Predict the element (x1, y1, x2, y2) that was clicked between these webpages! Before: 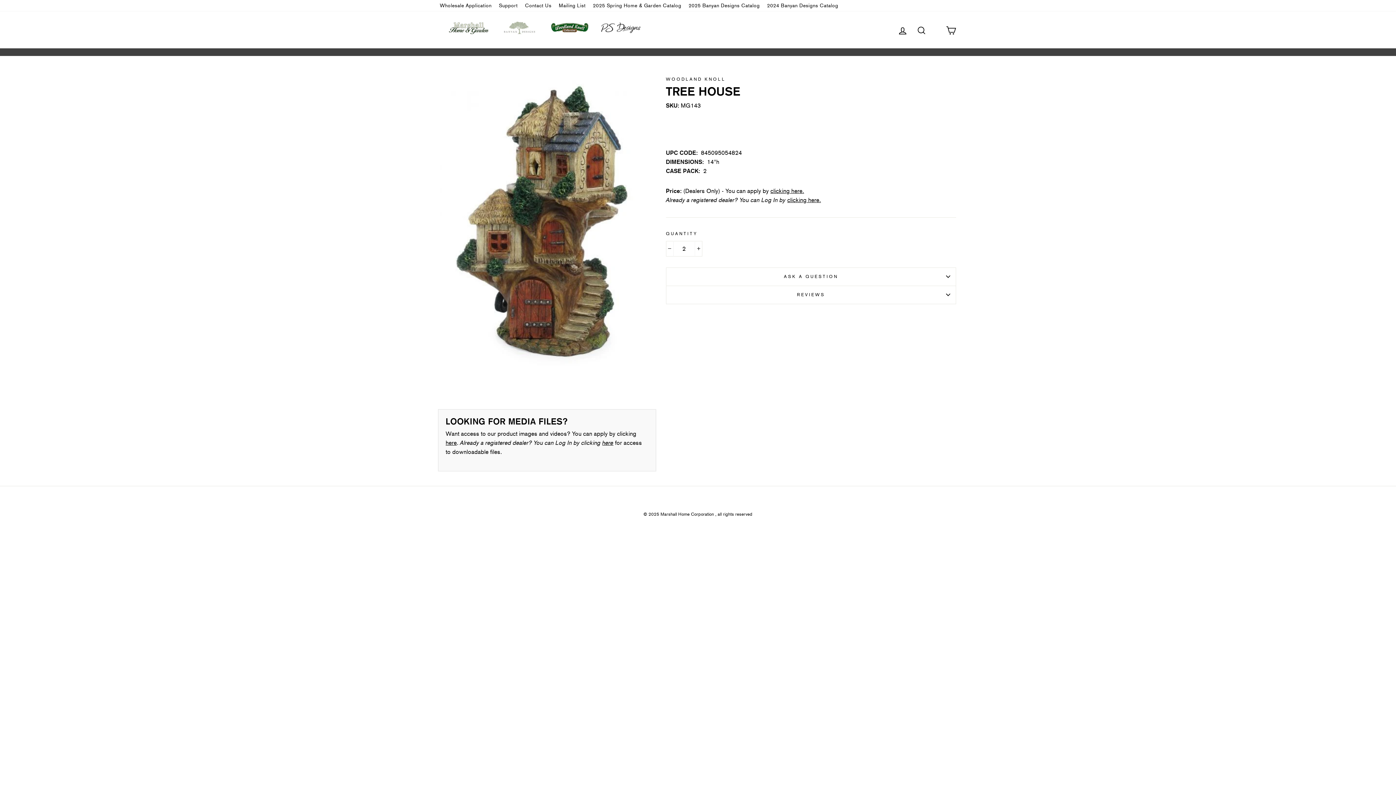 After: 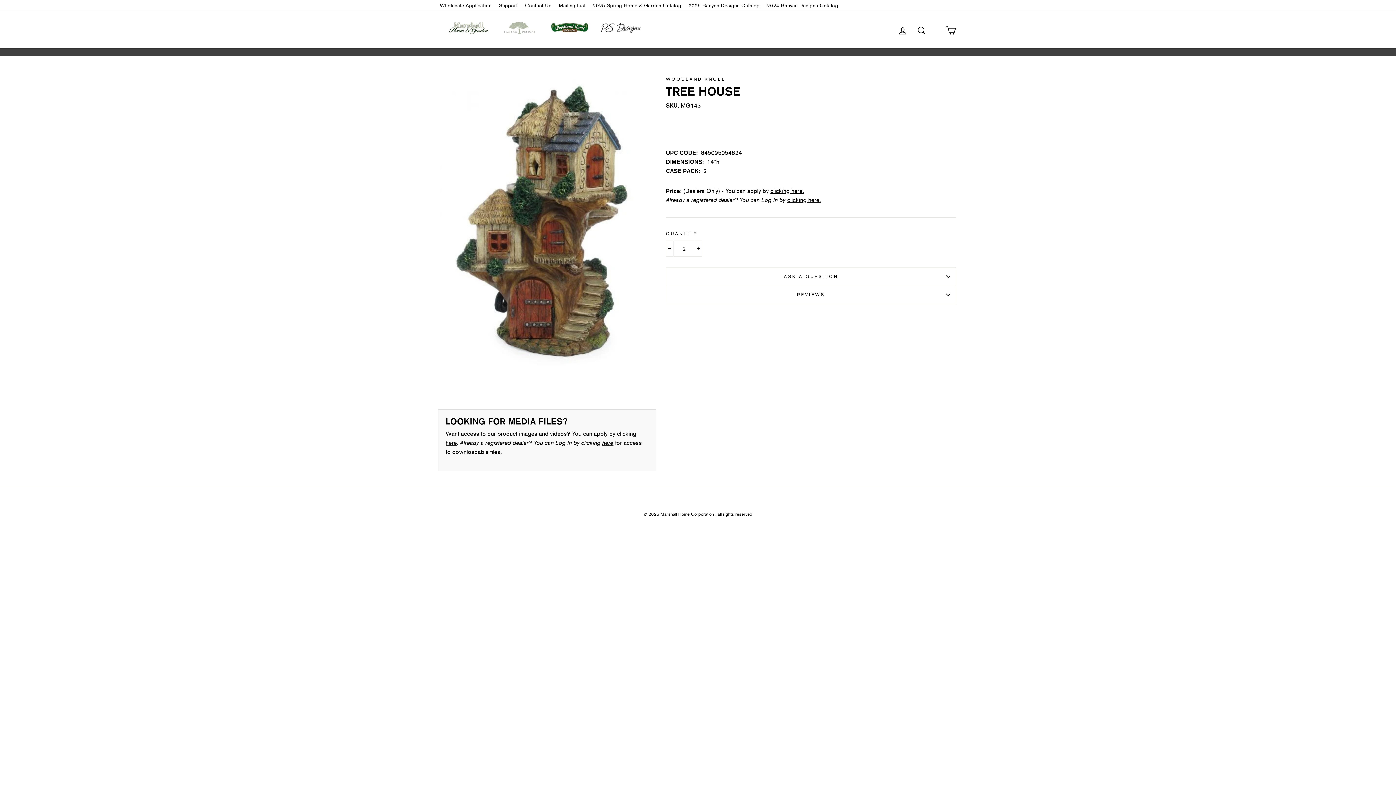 Action: label: 2025 Spring Home & Garden Catalog bbox: (589, 0, 685, 11)